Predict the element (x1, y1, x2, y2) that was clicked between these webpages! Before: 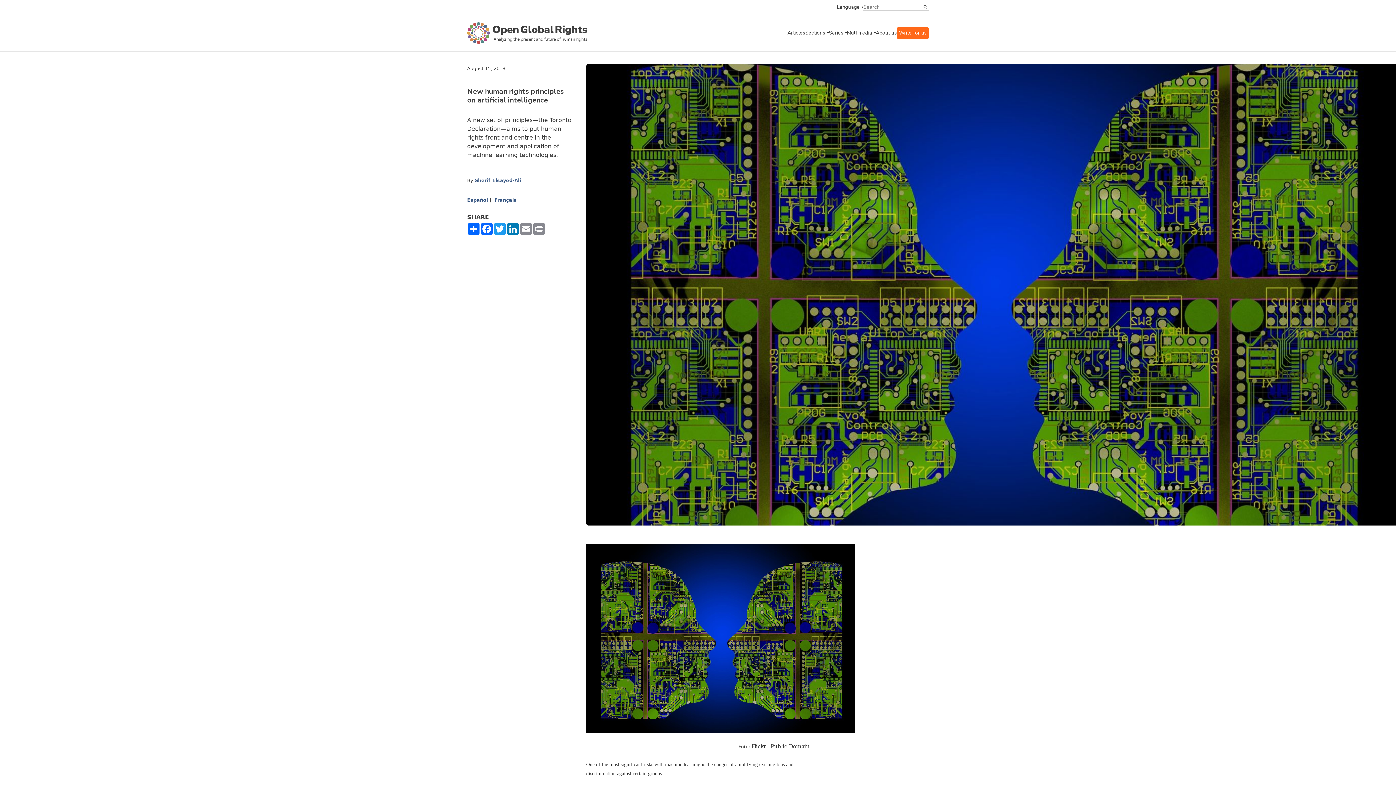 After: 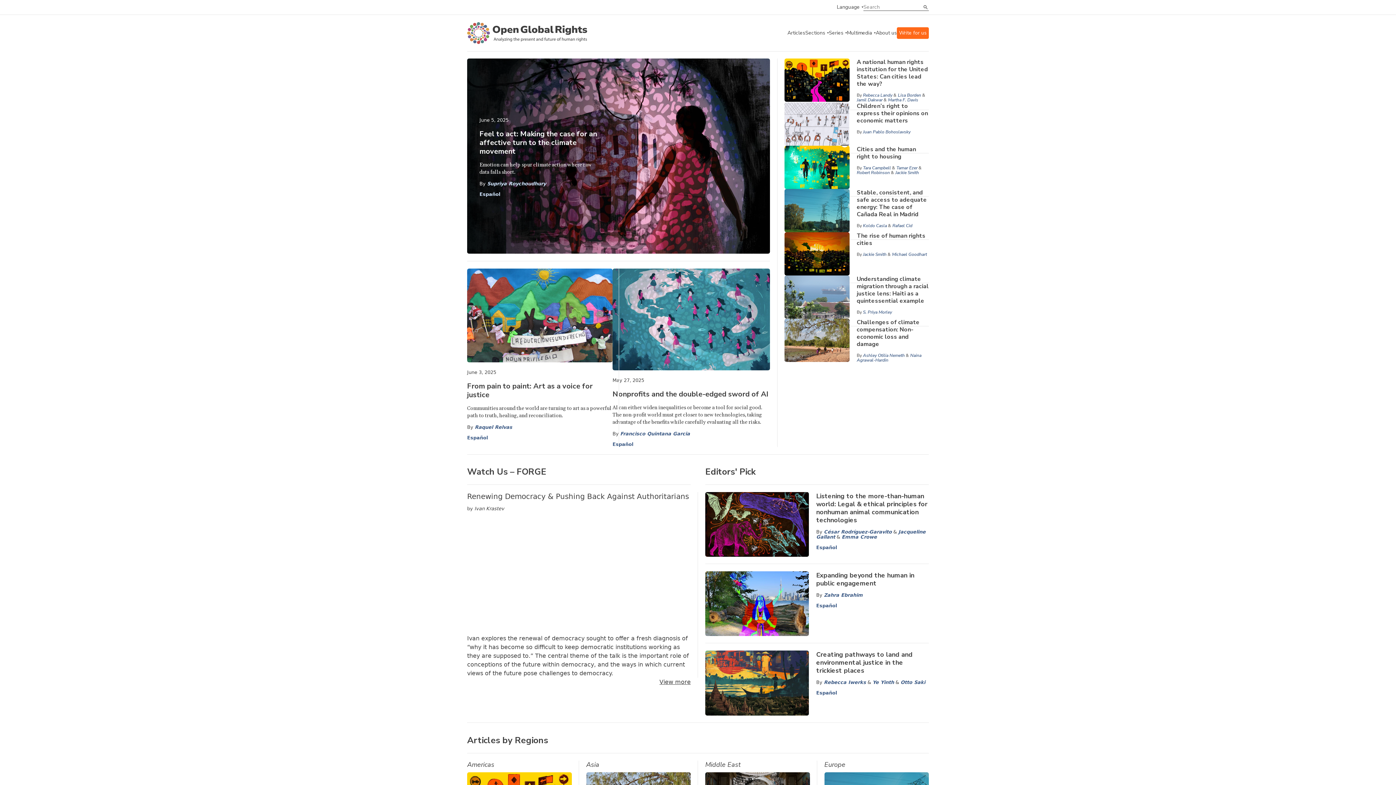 Action: bbox: (467, 14, 587, 51)